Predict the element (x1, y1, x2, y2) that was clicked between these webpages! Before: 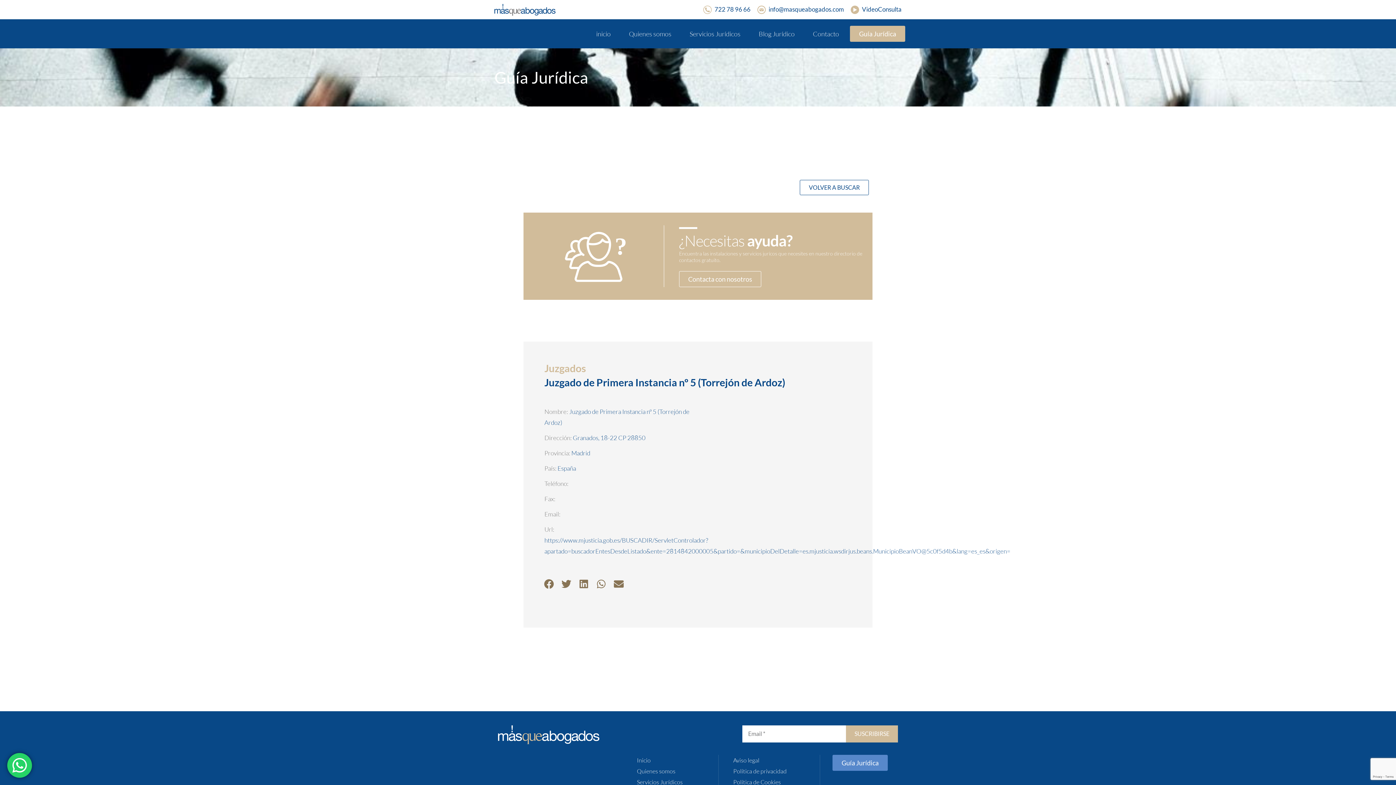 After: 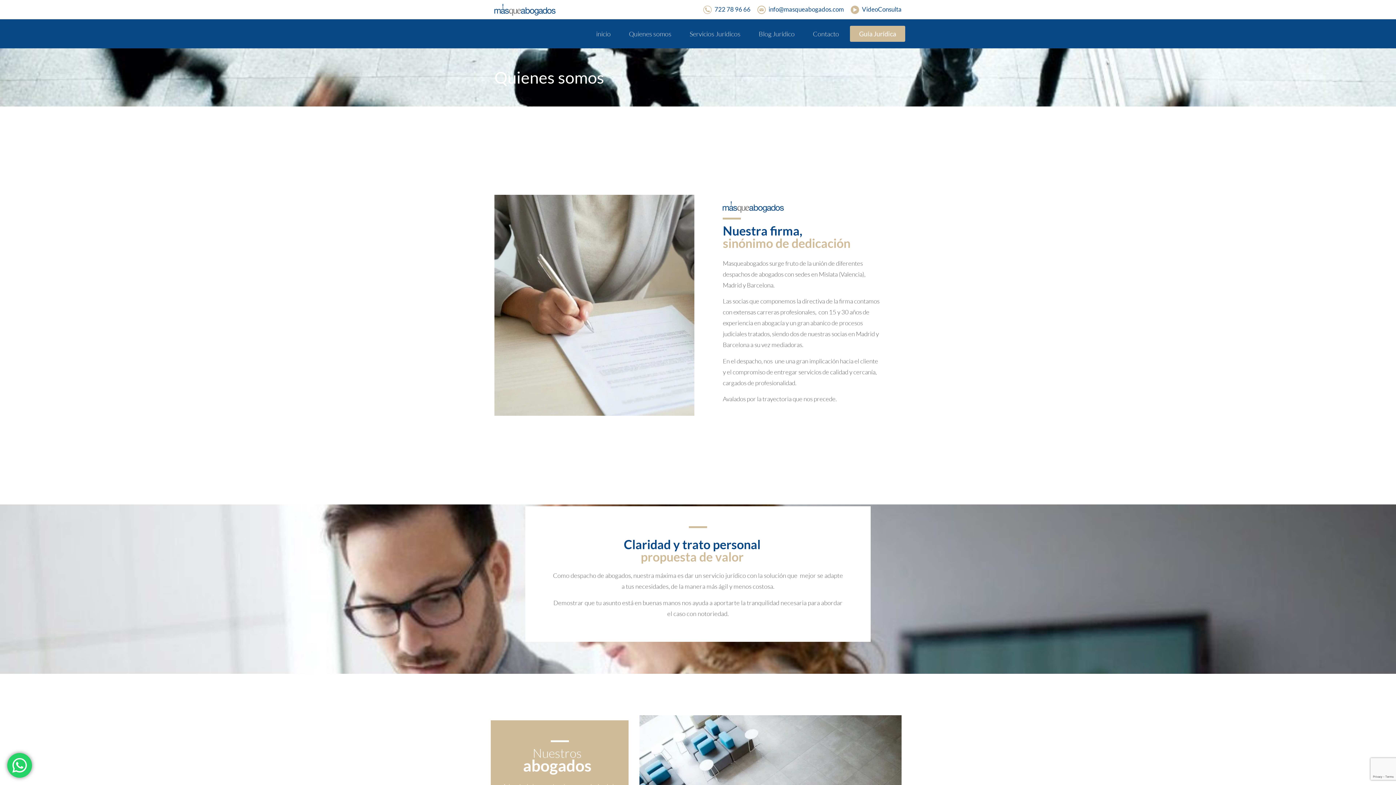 Action: label: Quienes somos bbox: (637, 766, 718, 777)